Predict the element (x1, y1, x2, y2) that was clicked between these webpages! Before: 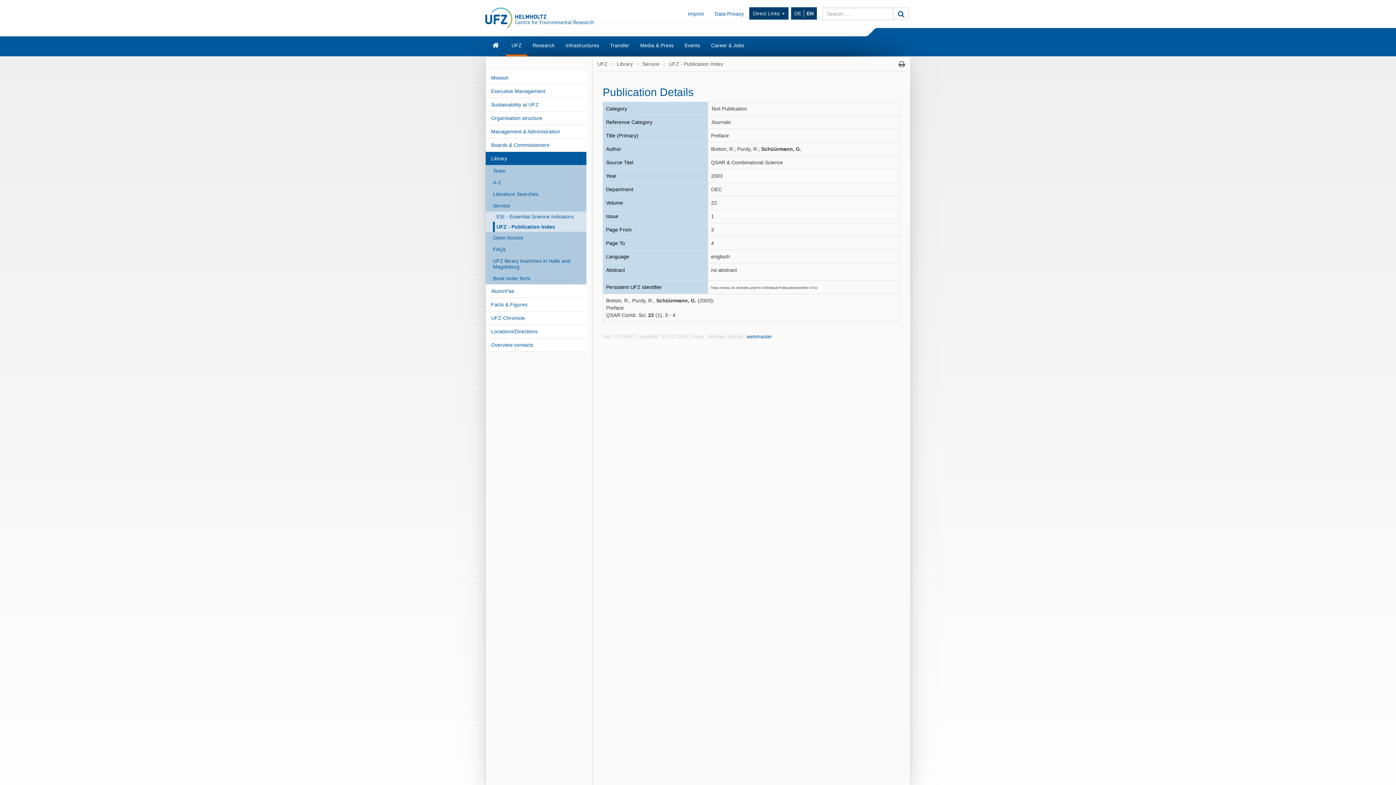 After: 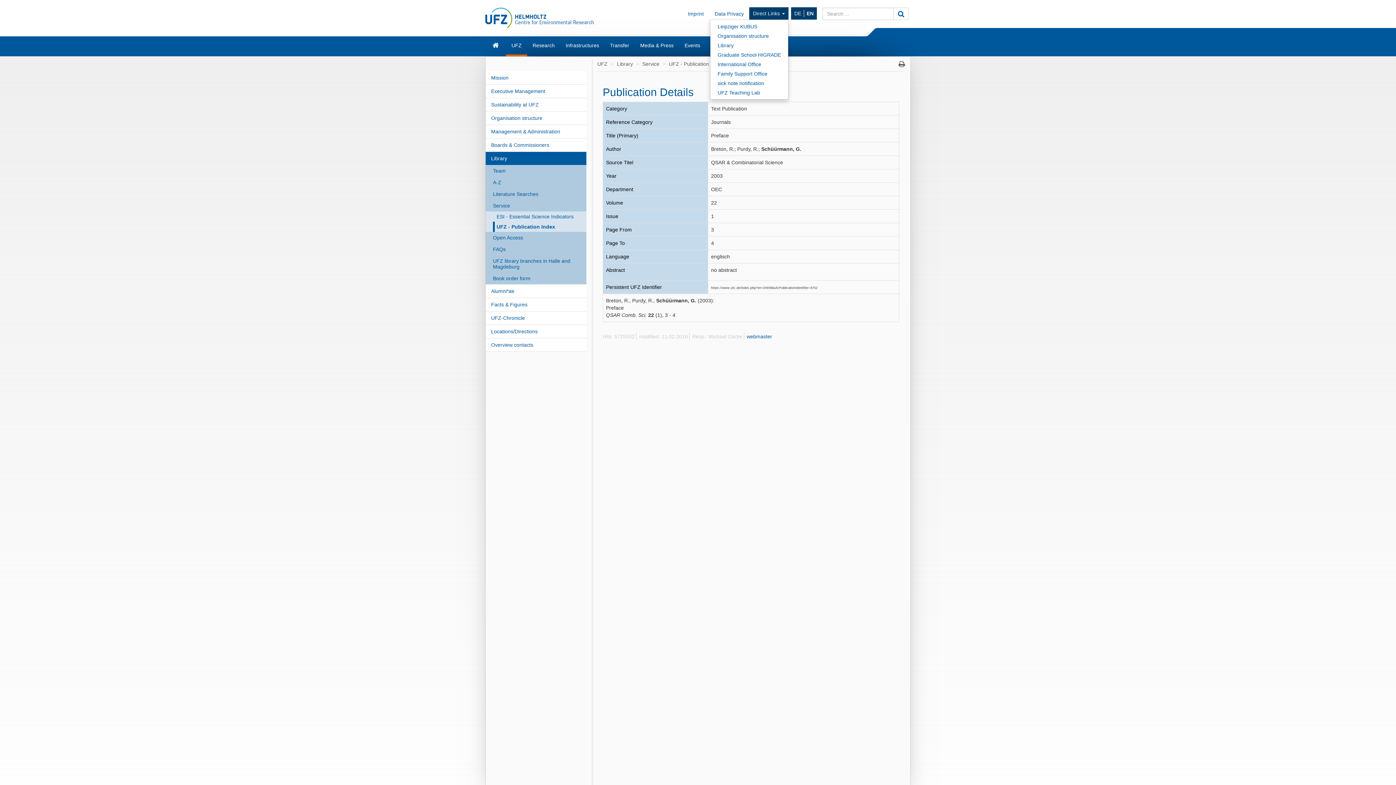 Action: bbox: (749, 7, 788, 19) label: Direct Links 